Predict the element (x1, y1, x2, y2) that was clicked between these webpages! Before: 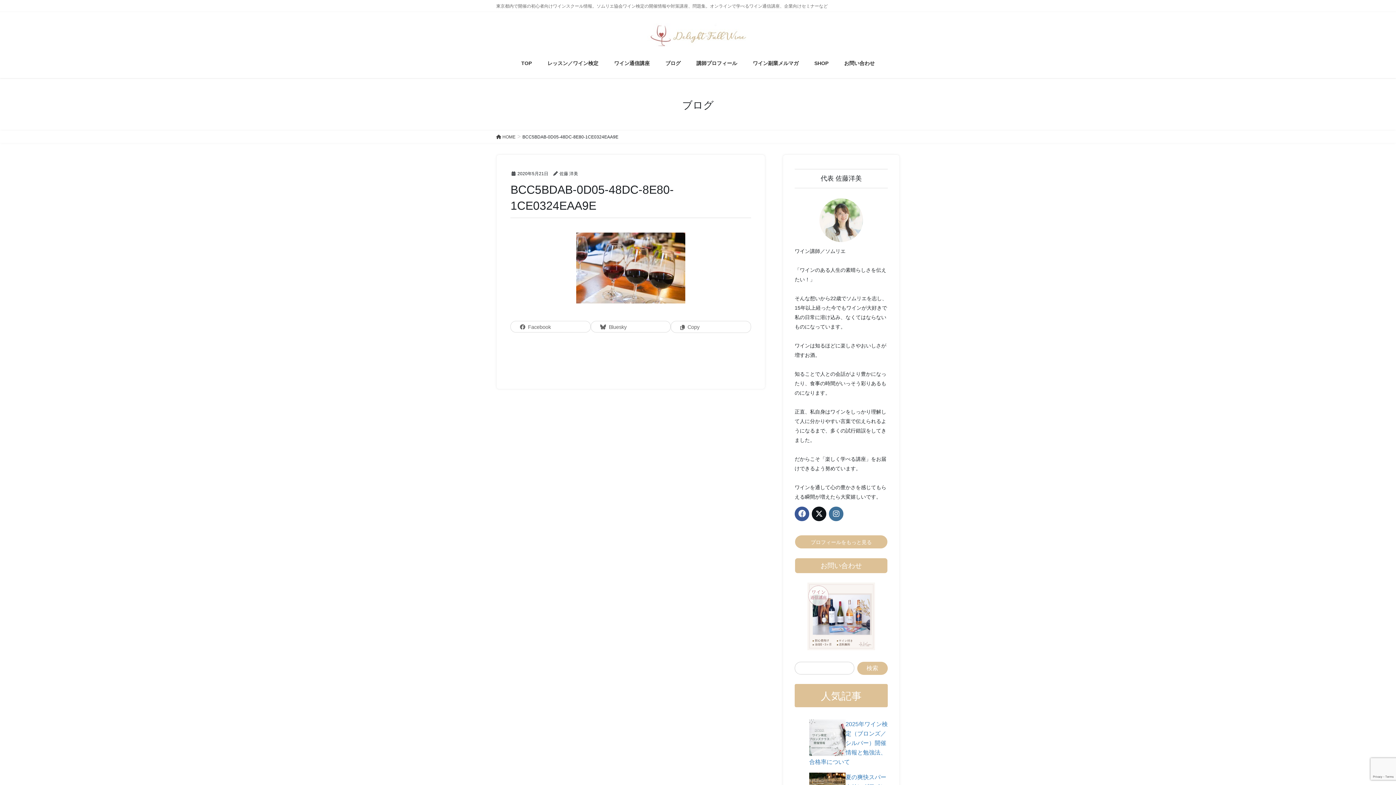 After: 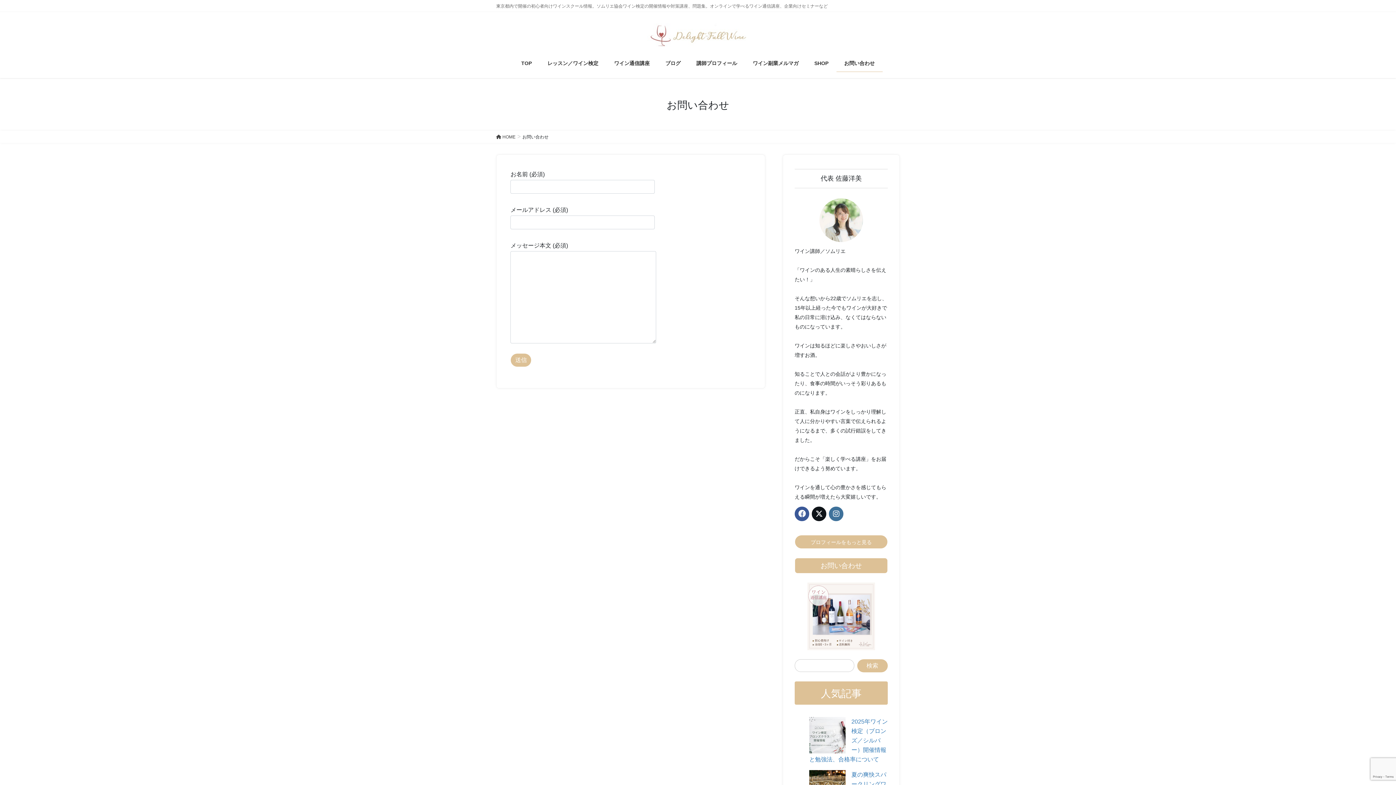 Action: label: お問い合わせ bbox: (836, 55, 882, 72)